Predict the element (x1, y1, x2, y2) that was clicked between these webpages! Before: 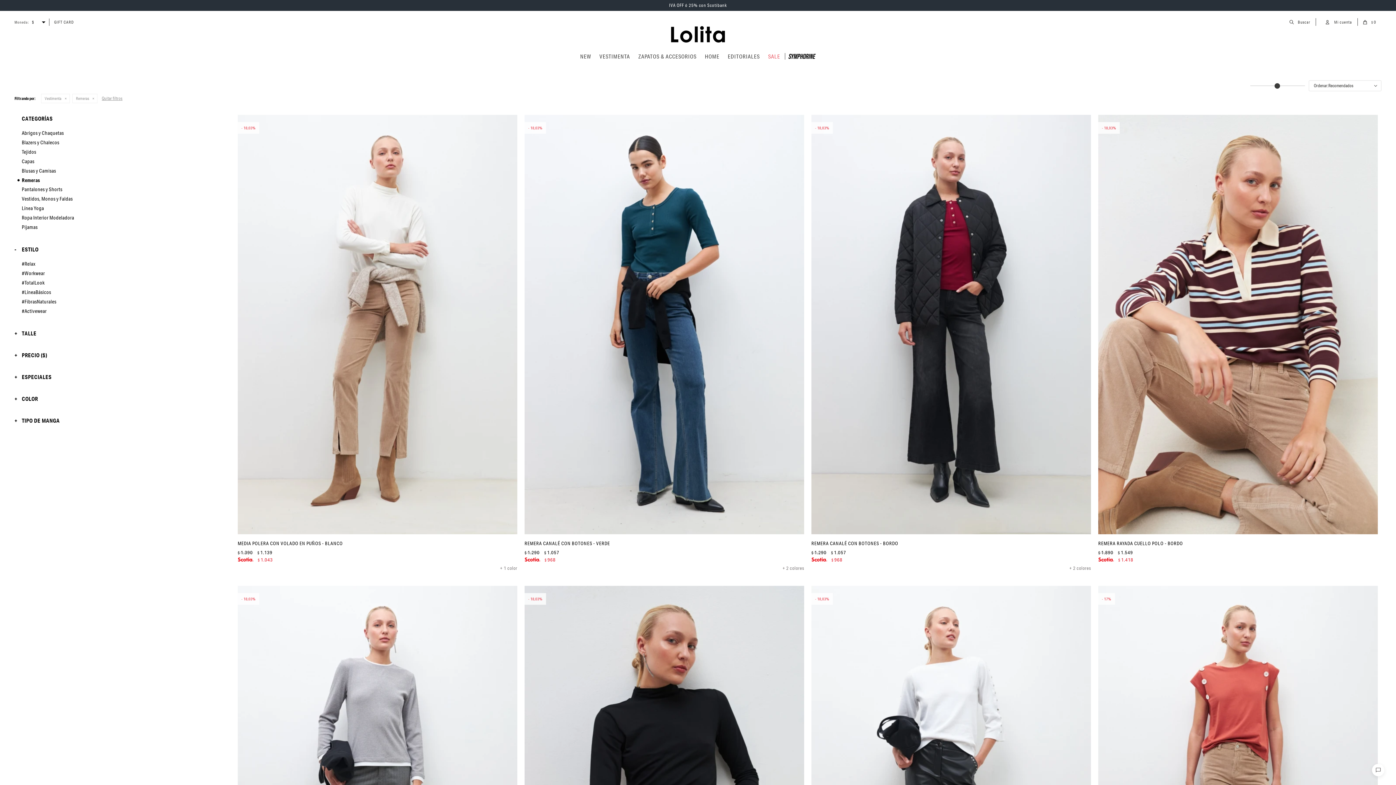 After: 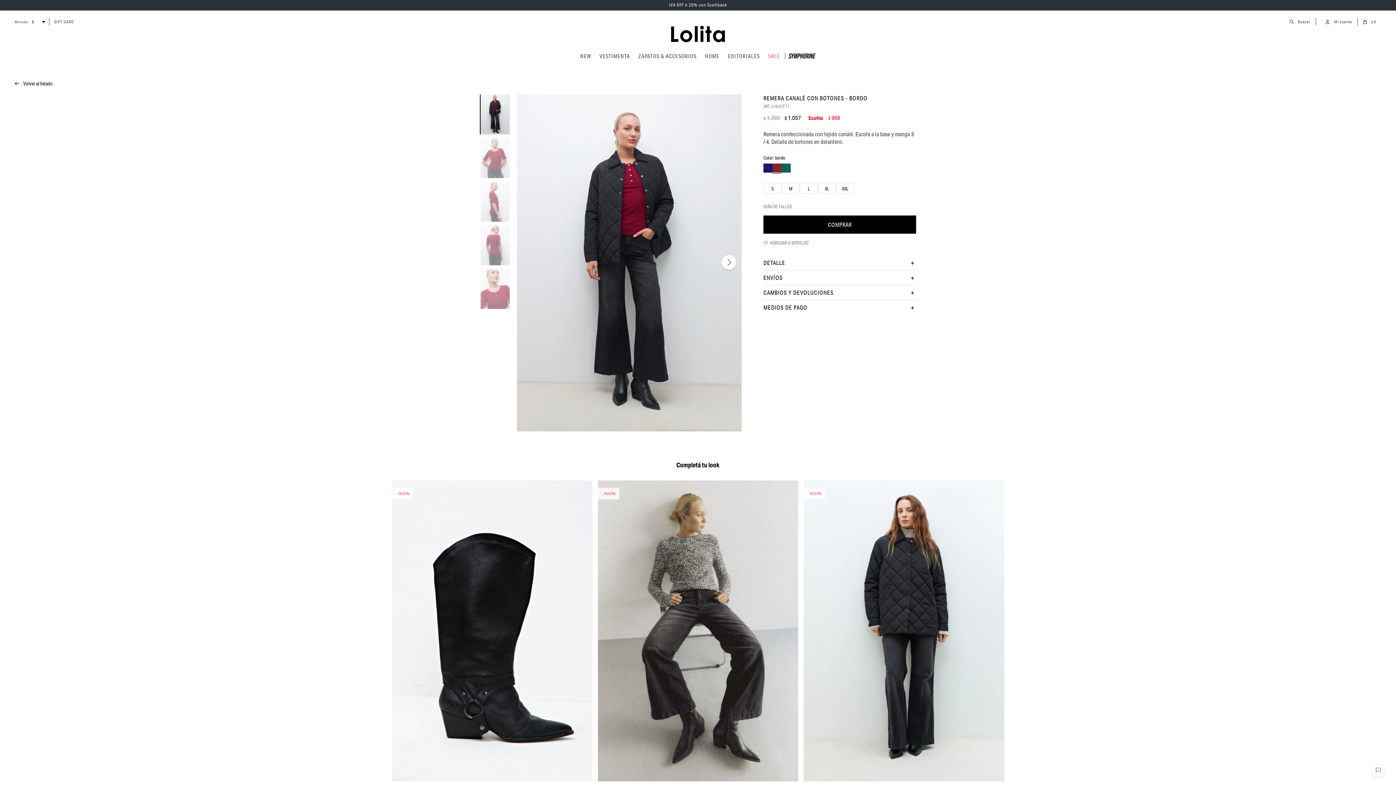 Action: label: REMERA CANALÉ CON BOTONES - BORDO bbox: (811, 539, 1091, 547)